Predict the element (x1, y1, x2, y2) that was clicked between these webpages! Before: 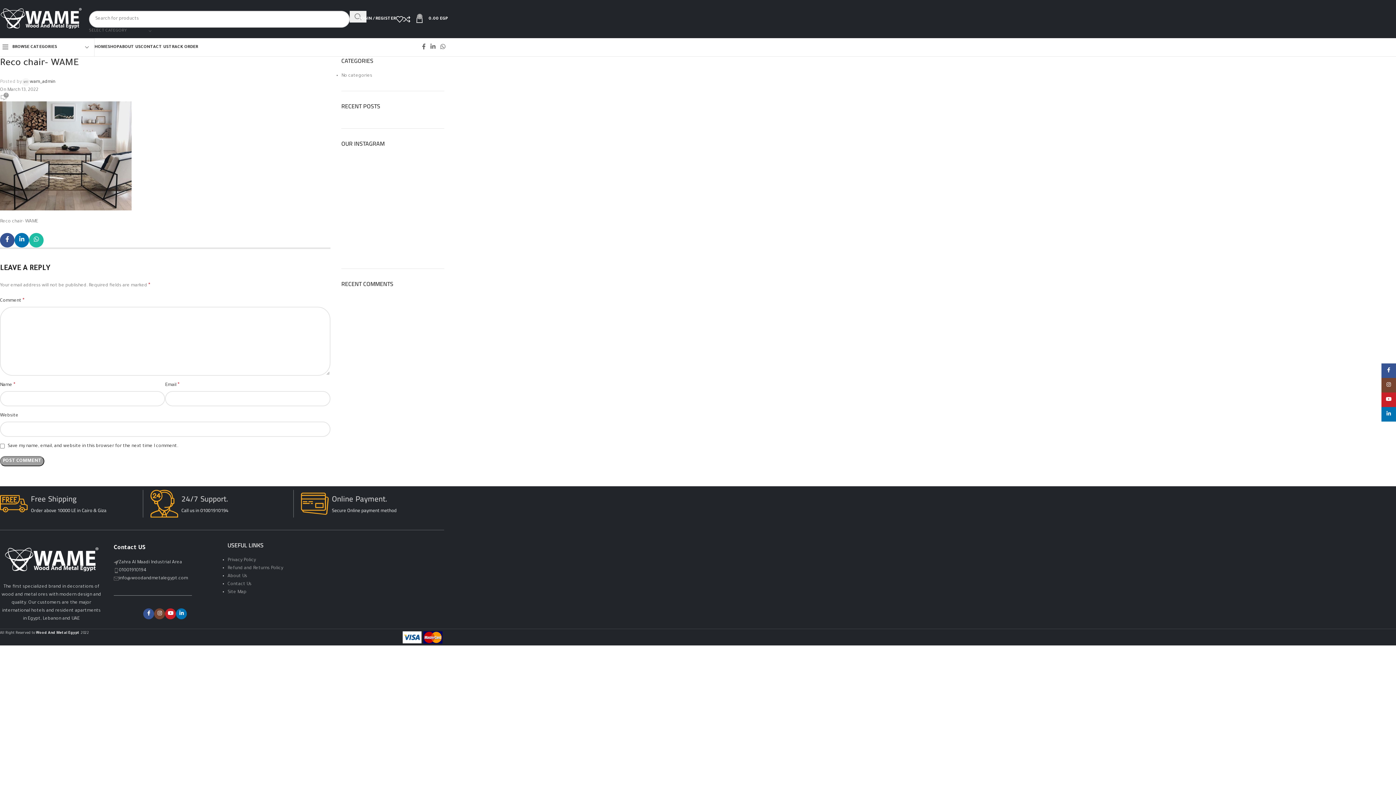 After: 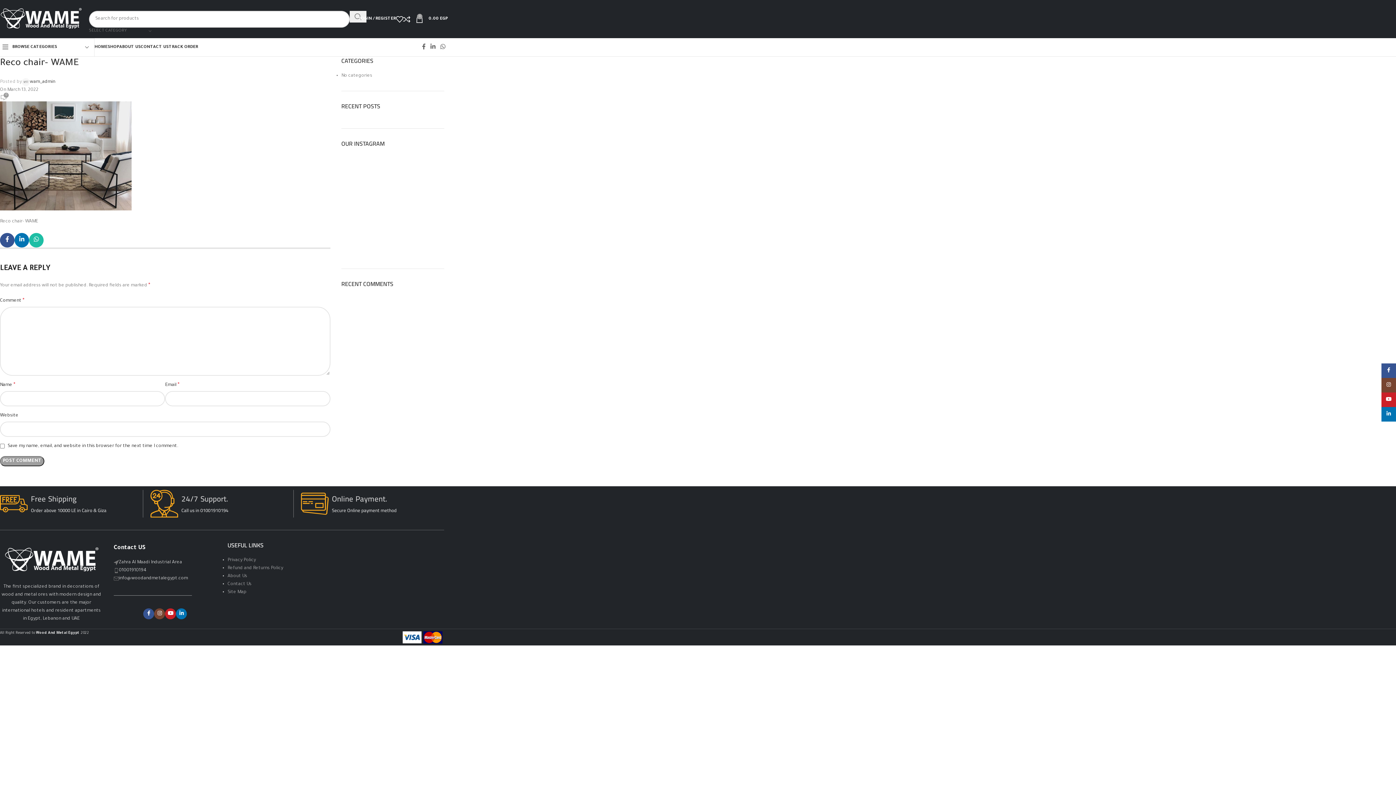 Action: bbox: (0, 558, 102, 563) label: Image link